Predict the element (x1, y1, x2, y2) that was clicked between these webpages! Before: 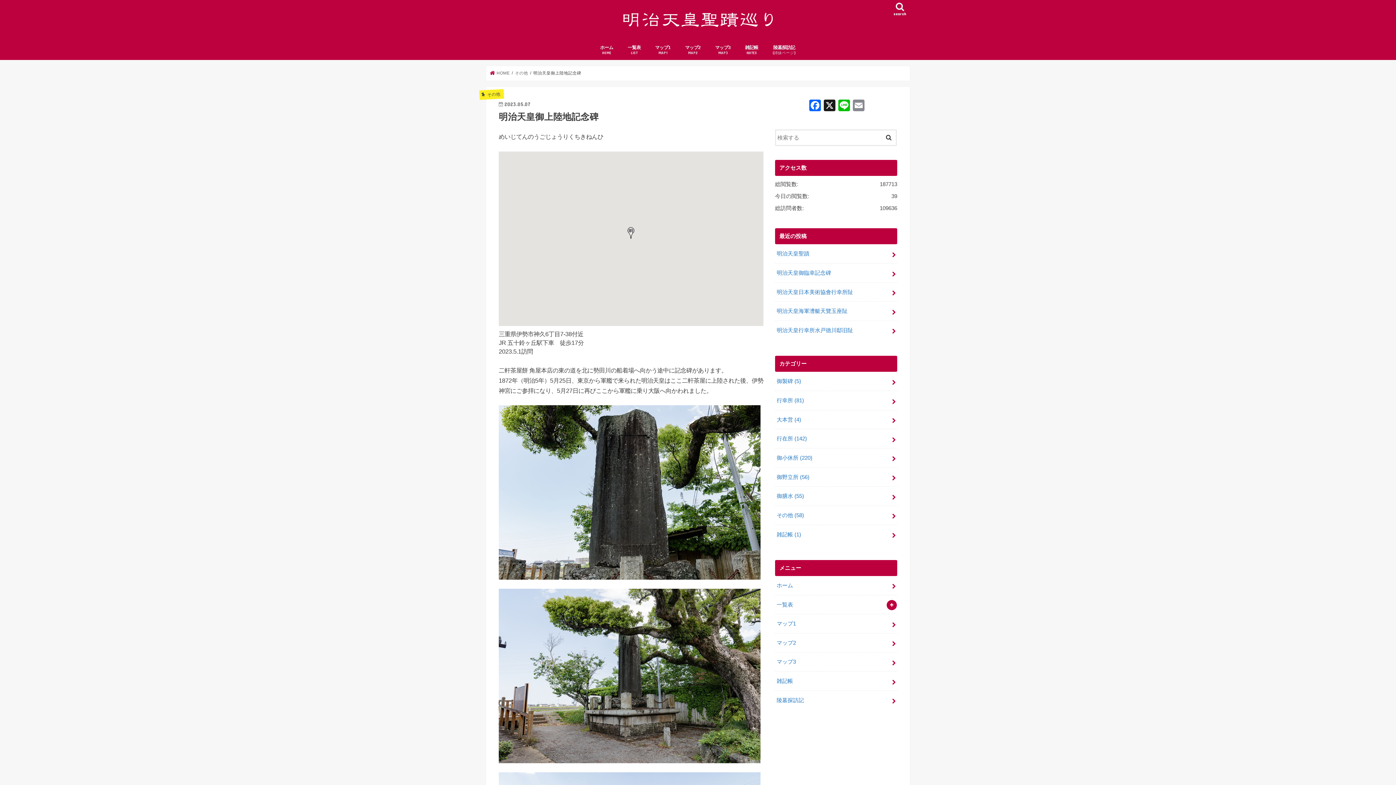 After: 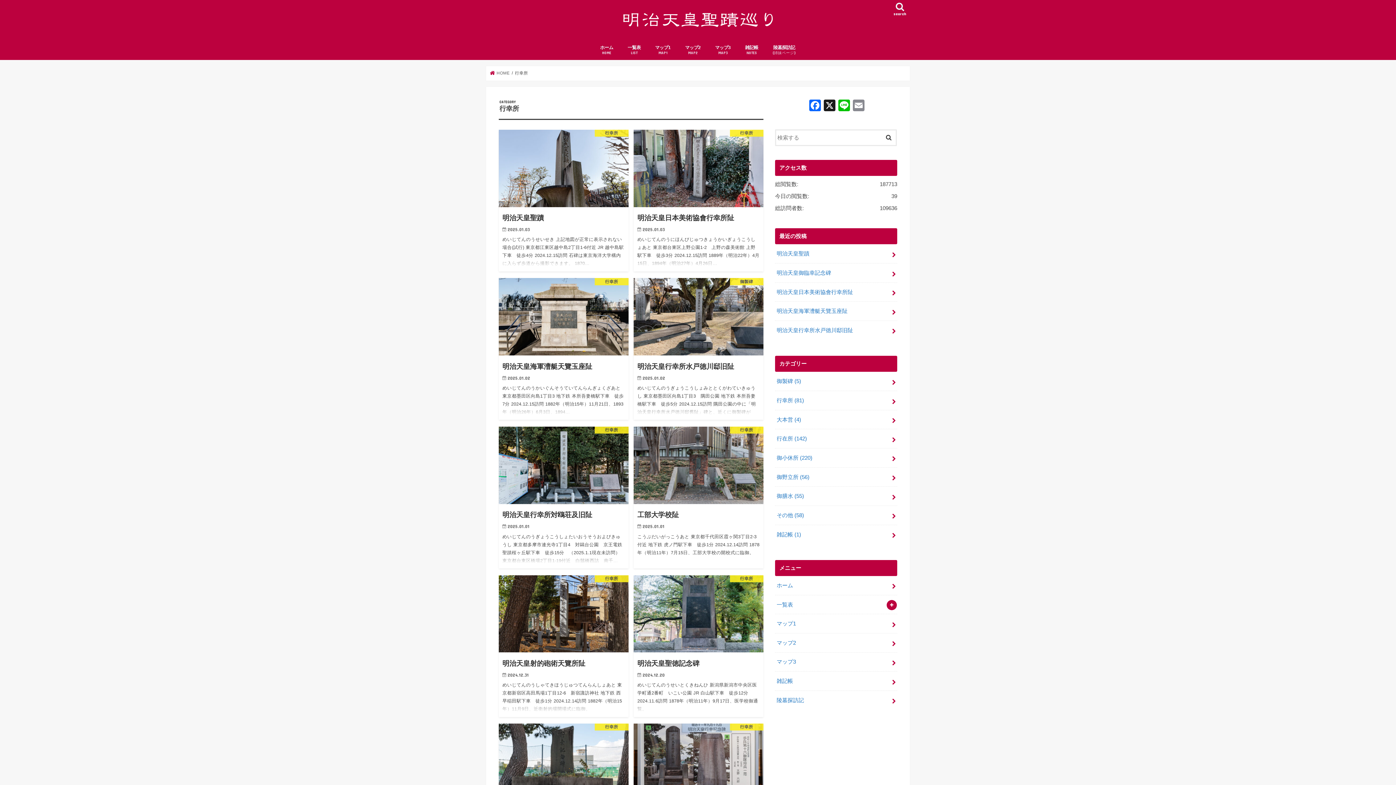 Action: bbox: (775, 391, 897, 410) label: 行幸所 (81)